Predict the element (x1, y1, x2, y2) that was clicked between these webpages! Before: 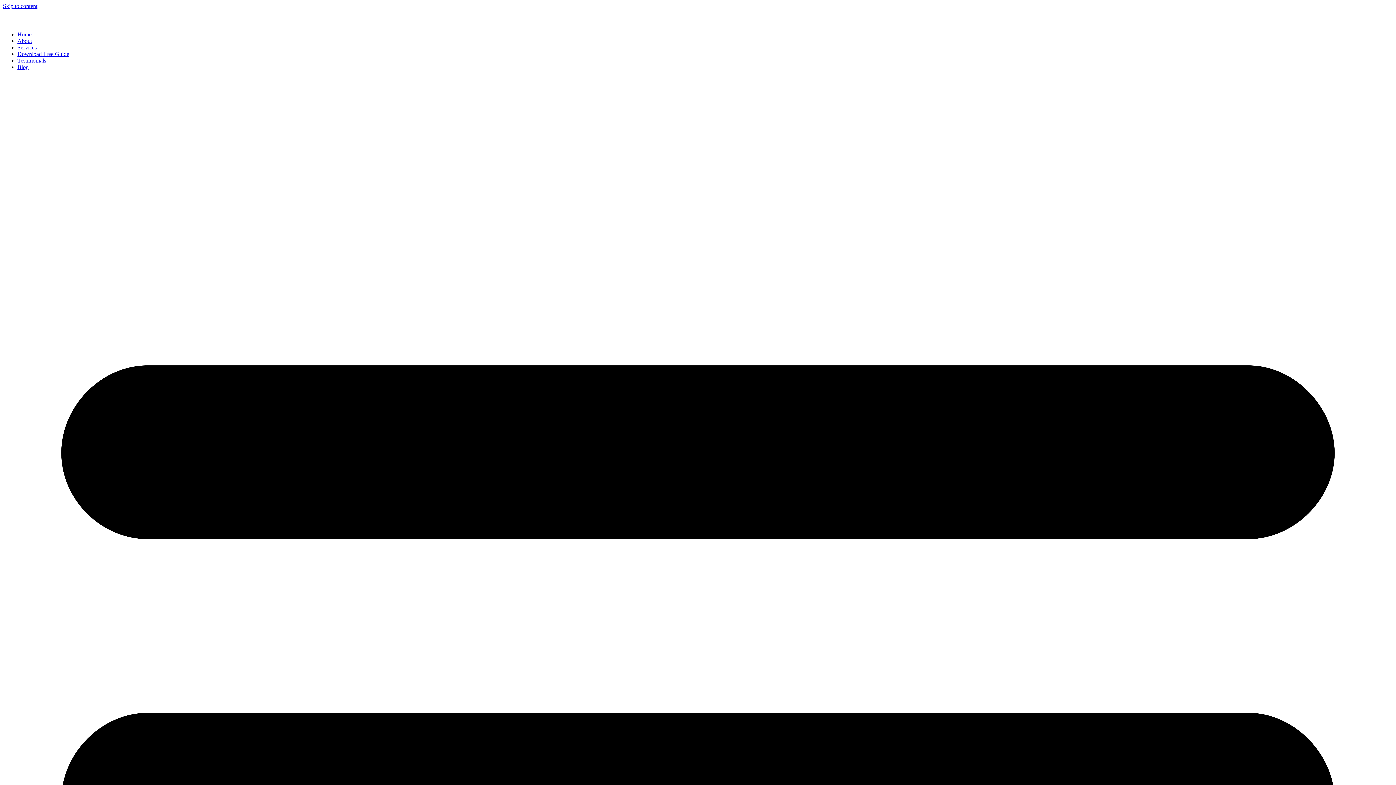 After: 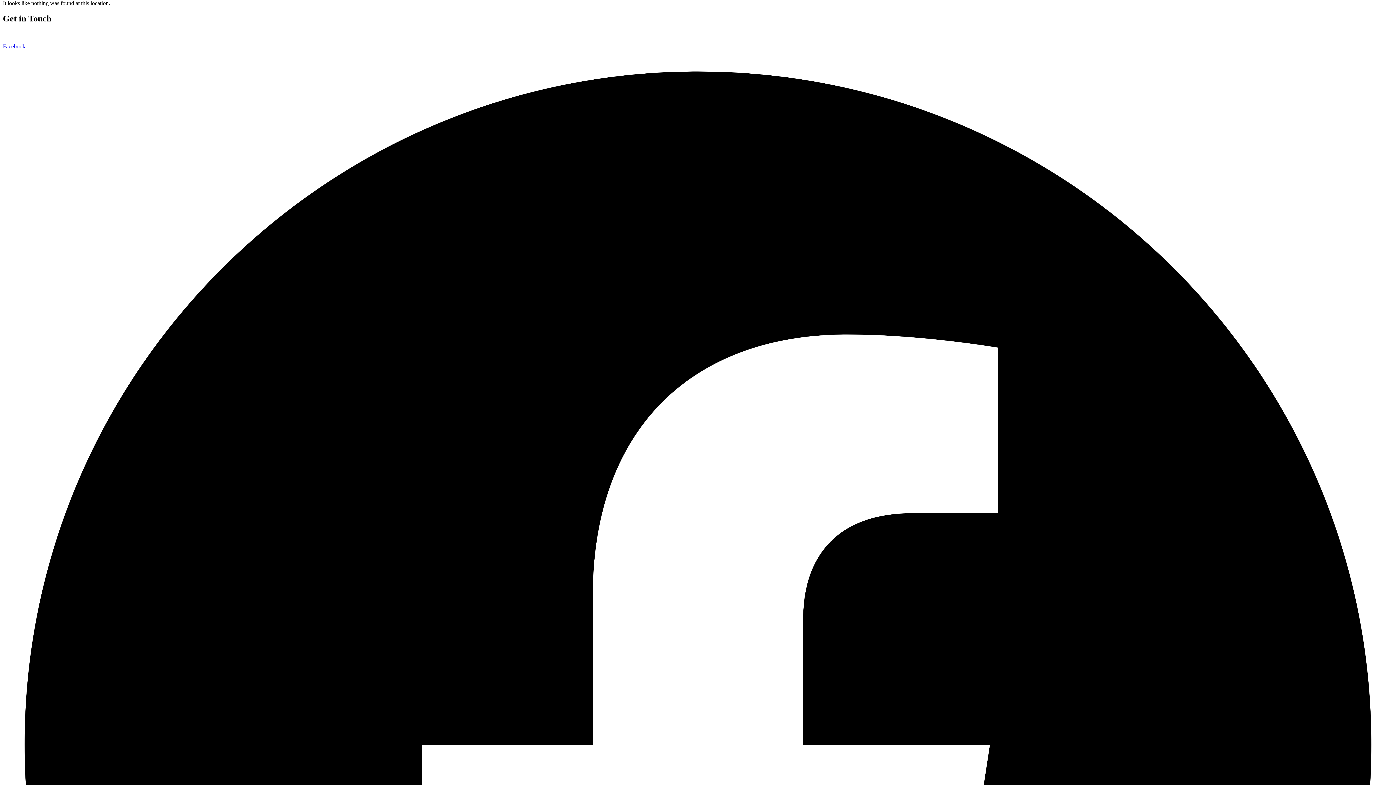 Action: label: Skip to content bbox: (2, 2, 37, 9)